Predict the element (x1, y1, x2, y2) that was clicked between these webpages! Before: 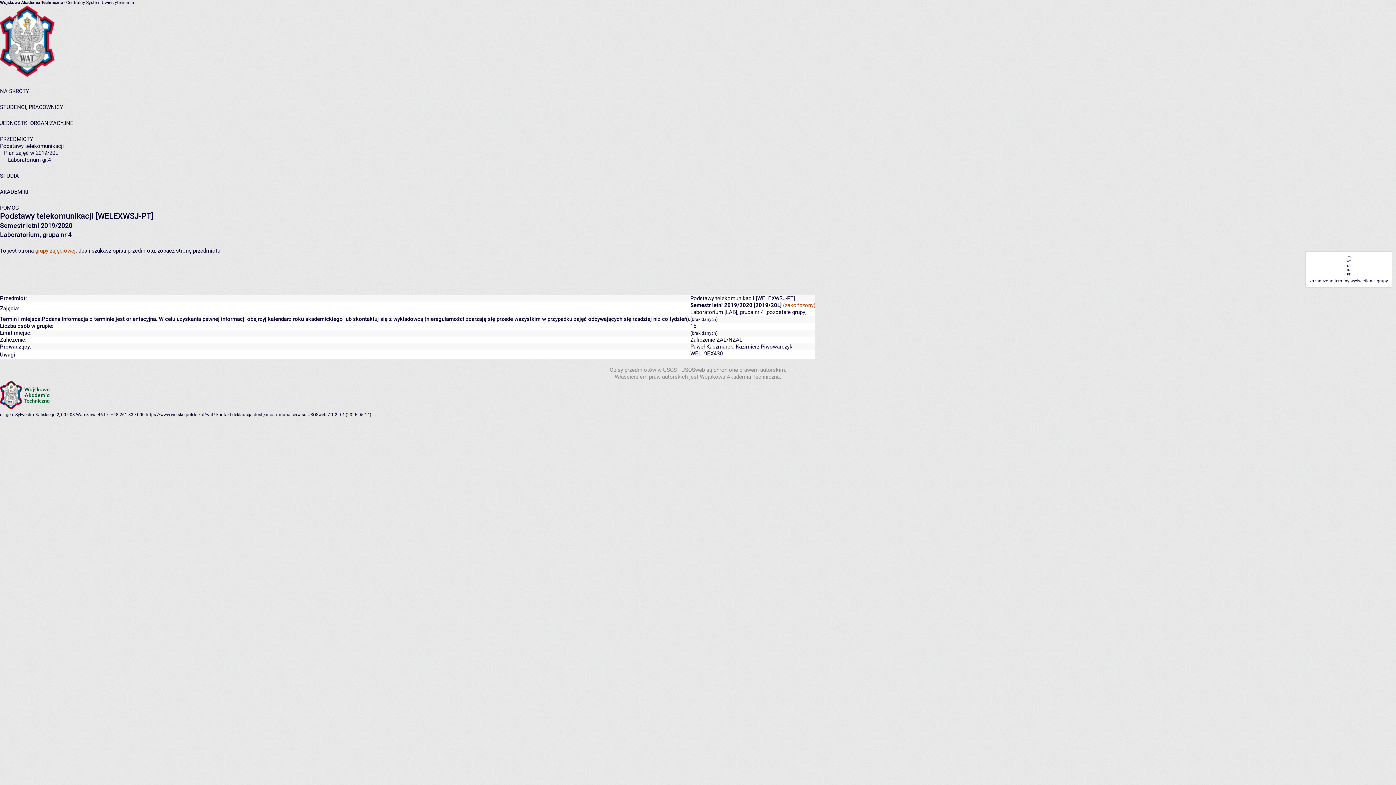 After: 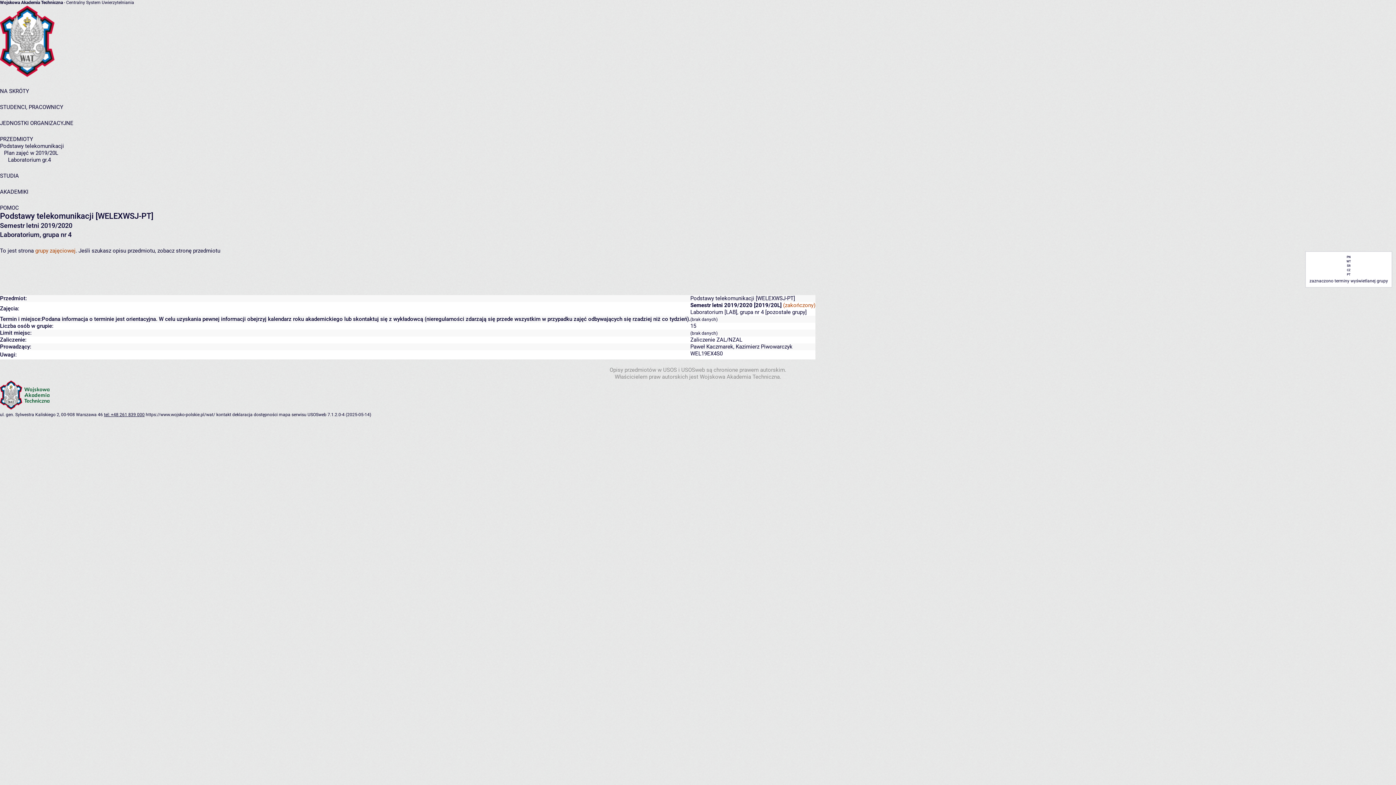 Action: bbox: (104, 412, 144, 417) label: tel: +48 261 839 000